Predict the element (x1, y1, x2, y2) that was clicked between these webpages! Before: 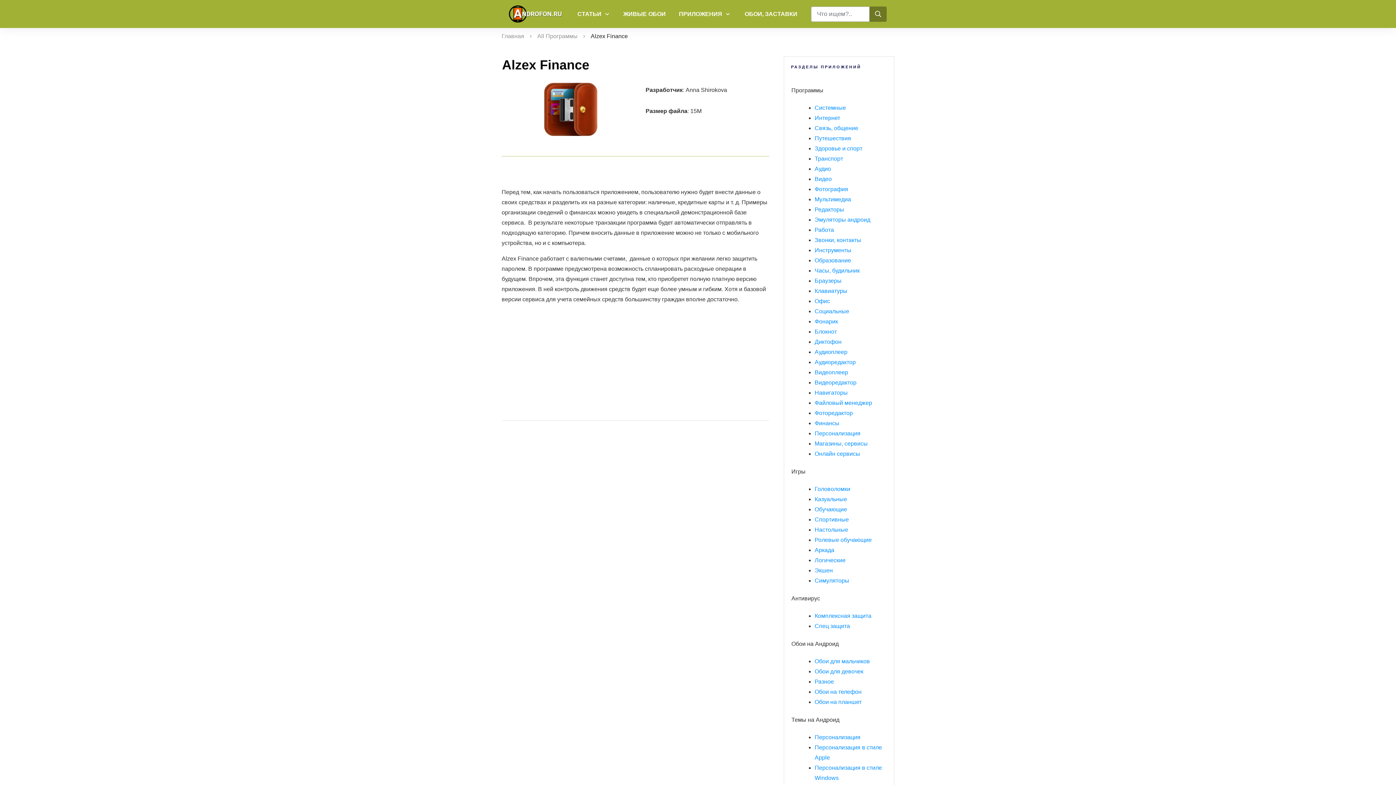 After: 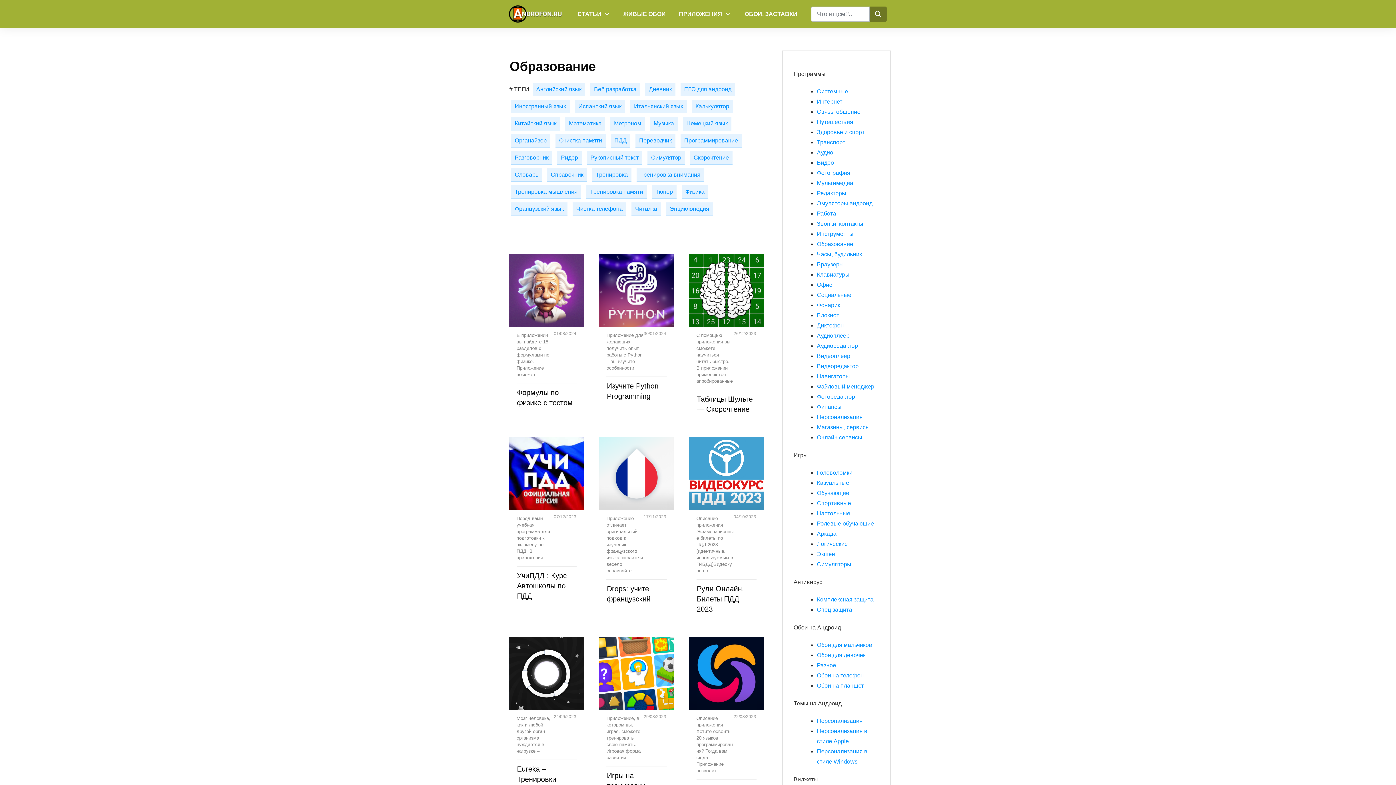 Action: bbox: (814, 257, 851, 263) label: Образование